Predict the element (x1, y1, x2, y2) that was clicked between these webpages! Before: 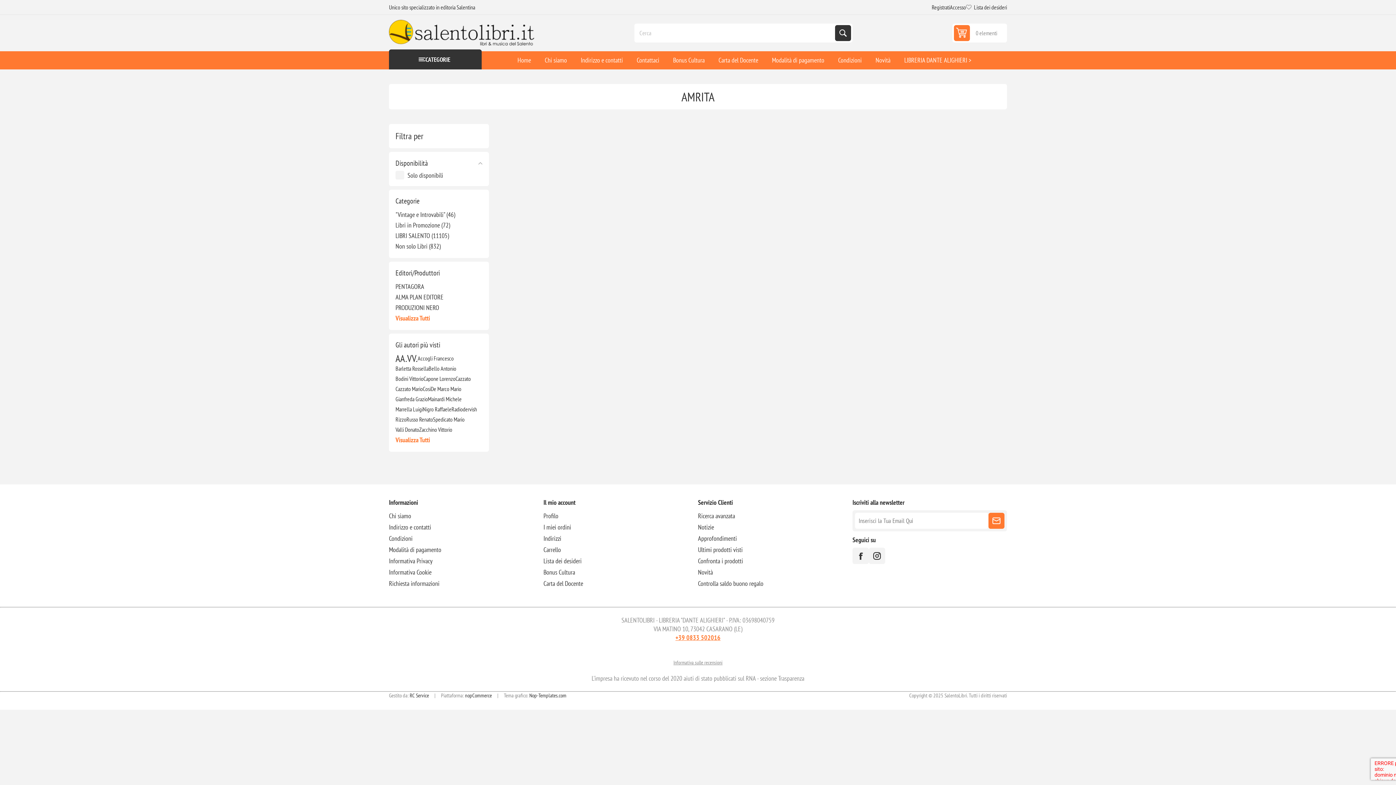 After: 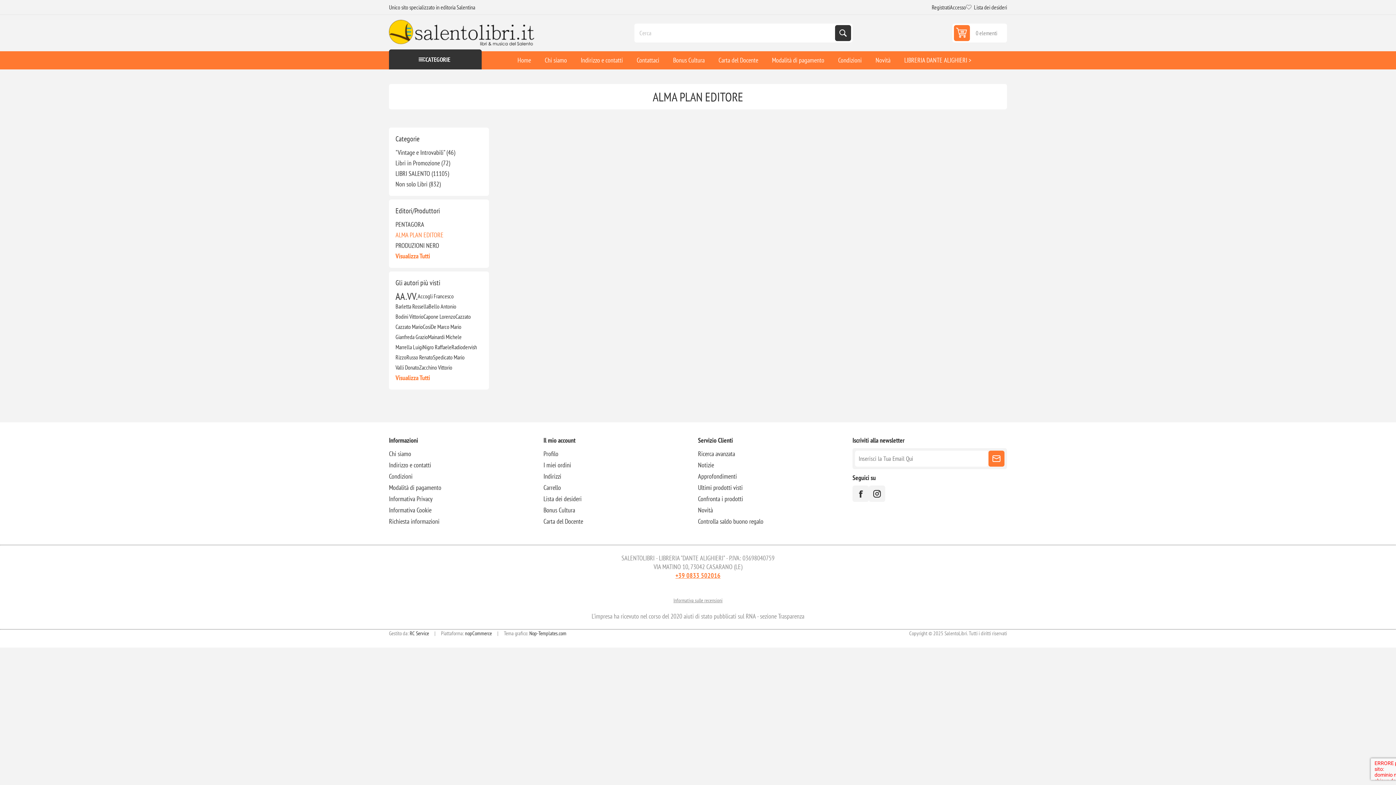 Action: label: ALMA PLAN EDITORE bbox: (395, 292, 443, 302)